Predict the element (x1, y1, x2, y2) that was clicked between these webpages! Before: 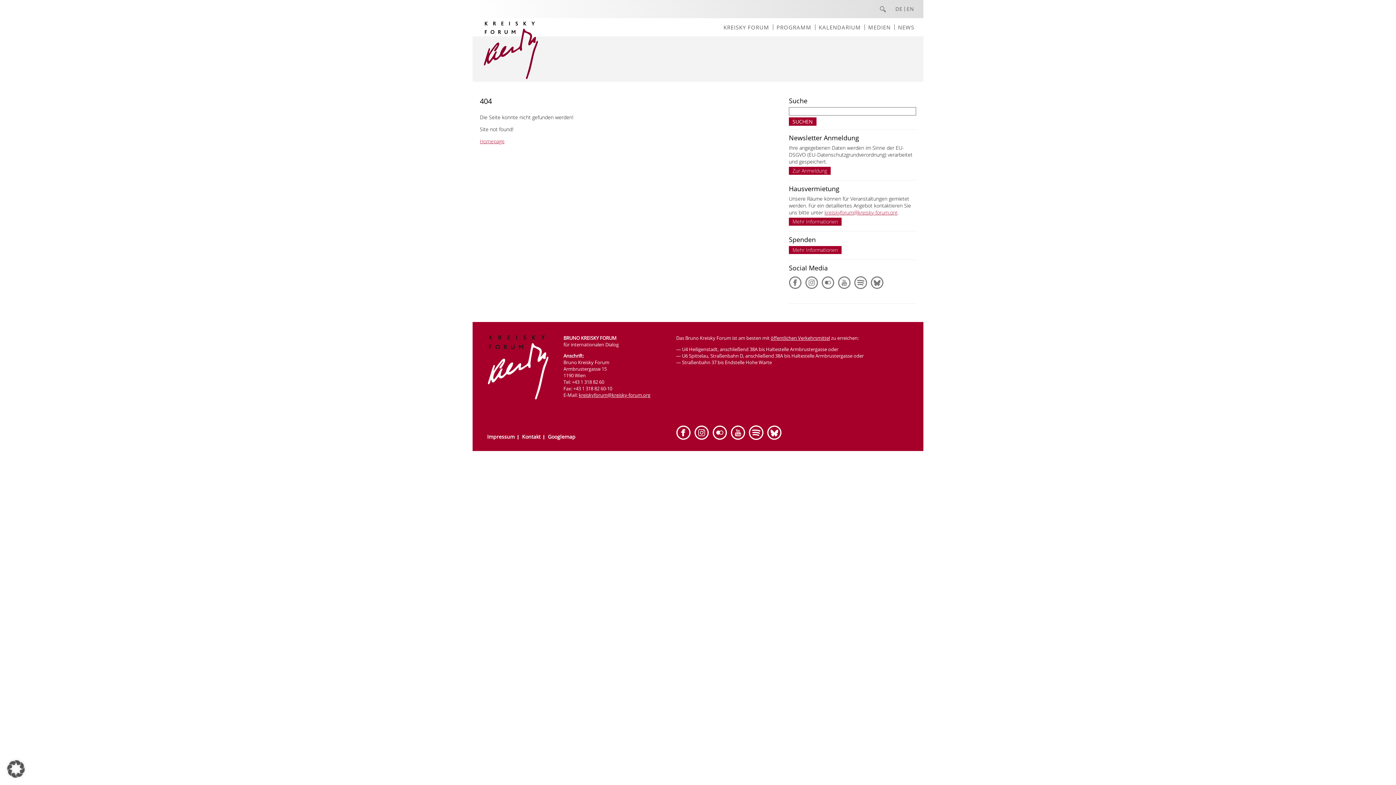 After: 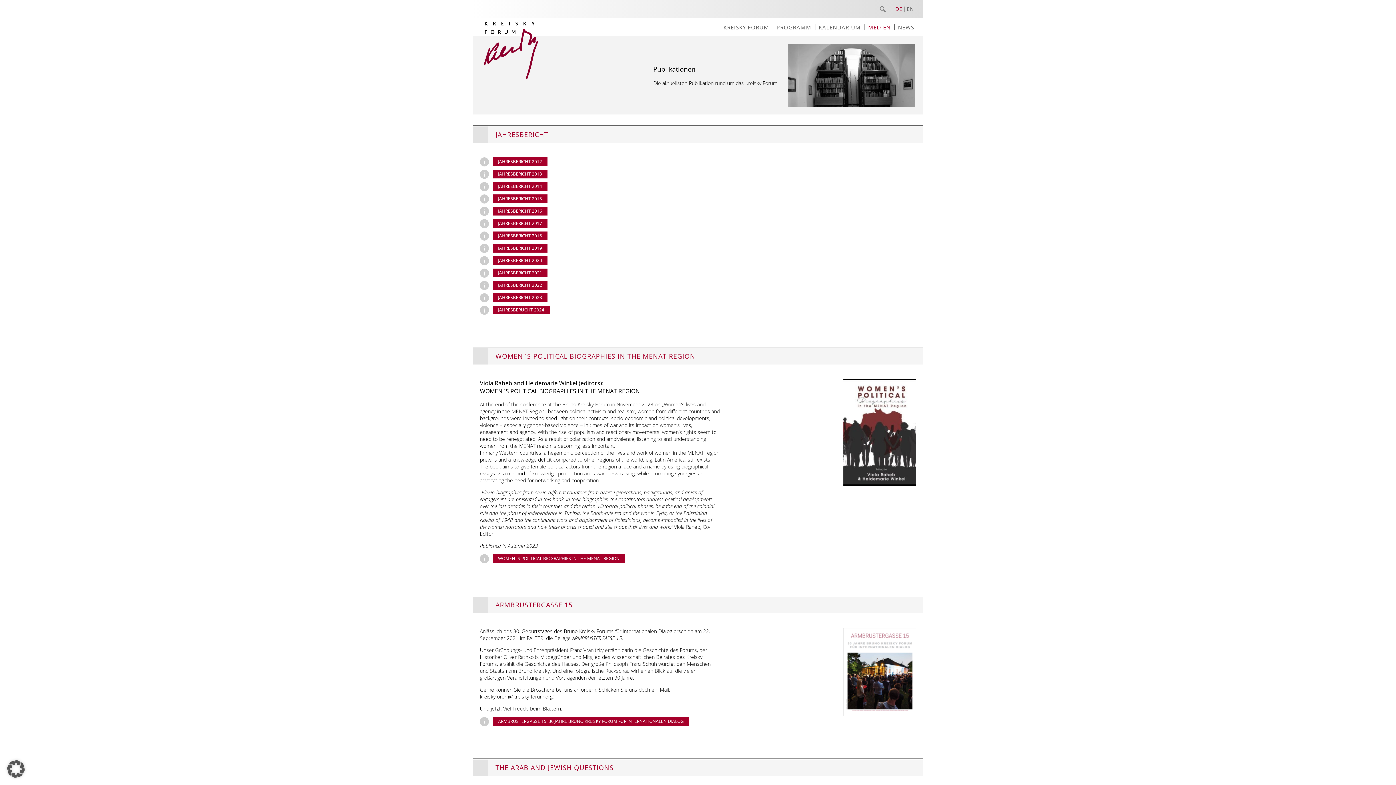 Action: label: MEDIEN bbox: (864, 18, 894, 36)